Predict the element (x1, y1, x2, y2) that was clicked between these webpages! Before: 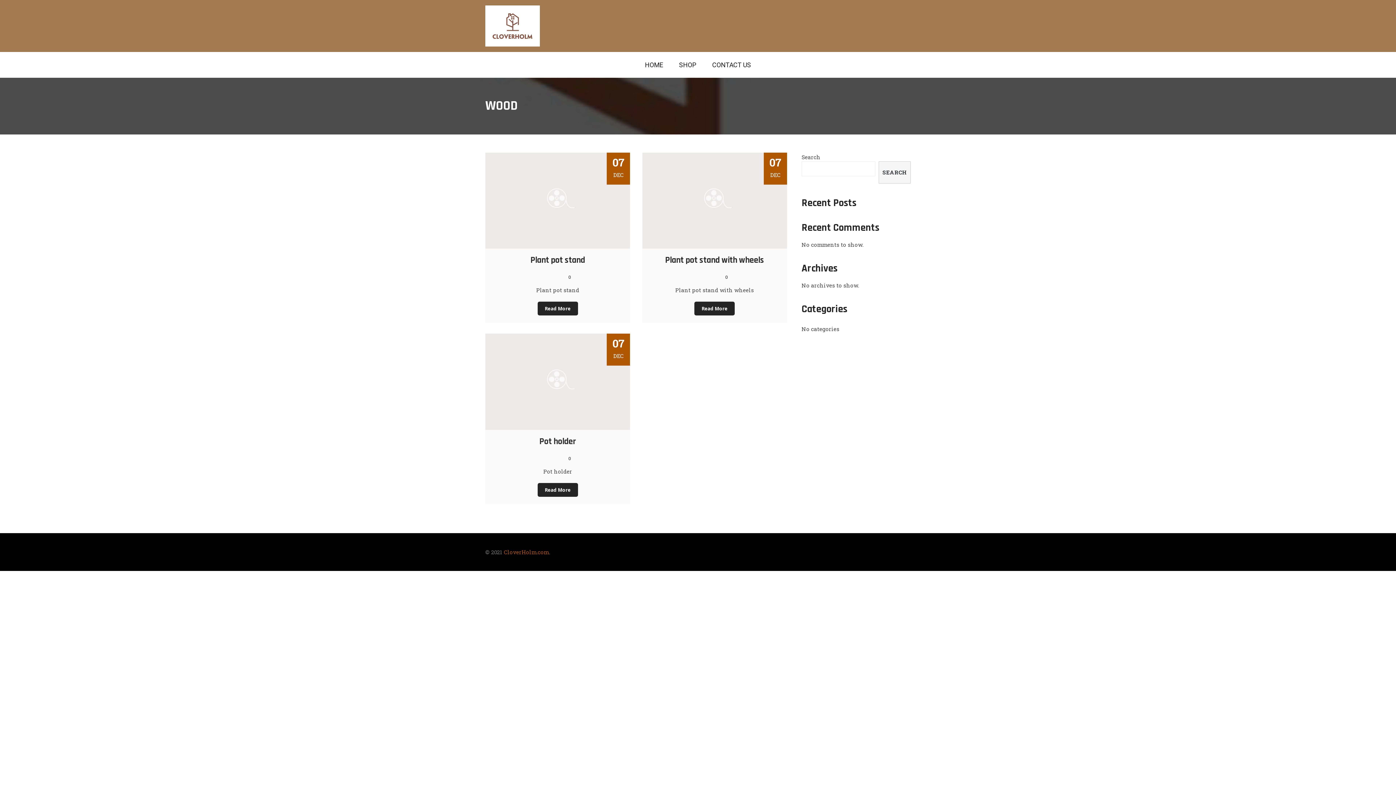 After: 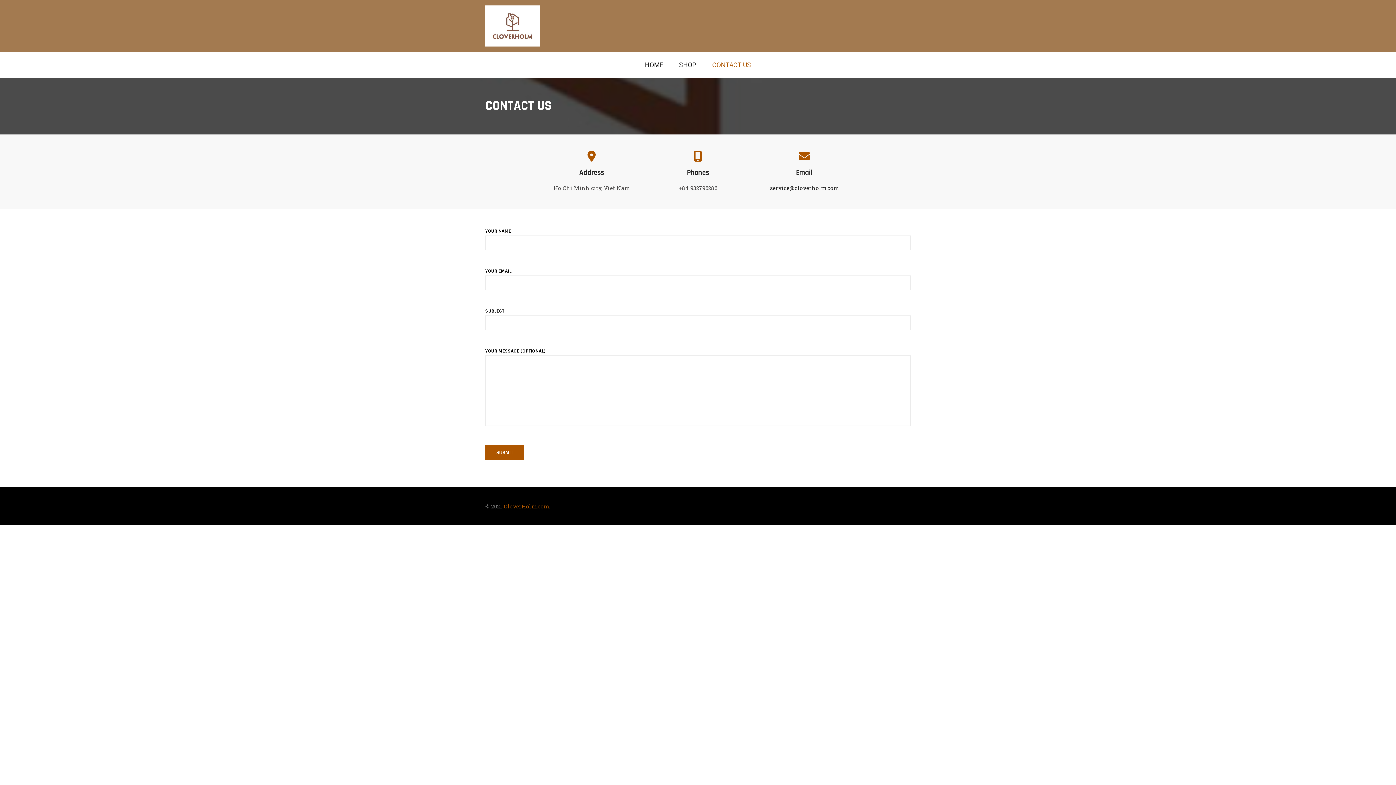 Action: bbox: (705, 51, 758, 77) label: CONTACT US